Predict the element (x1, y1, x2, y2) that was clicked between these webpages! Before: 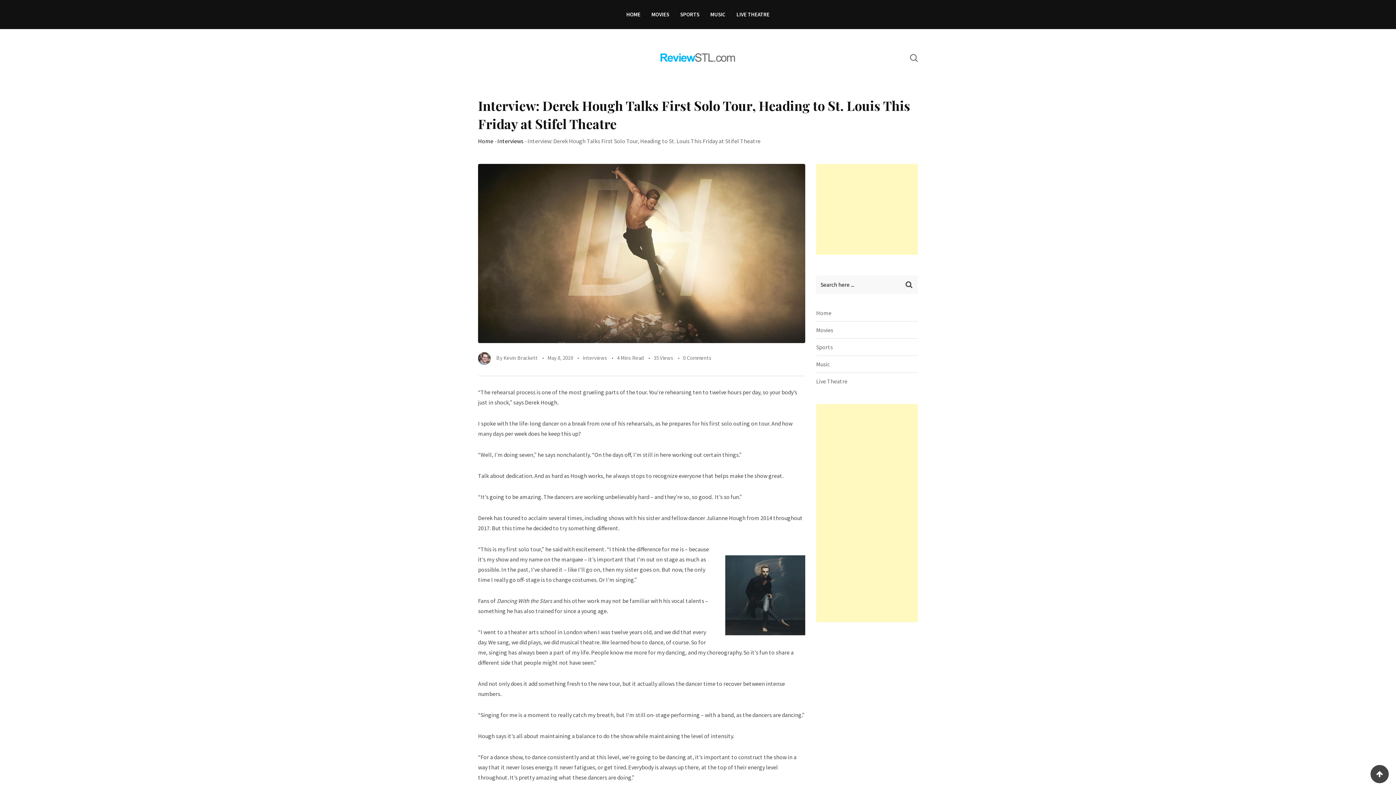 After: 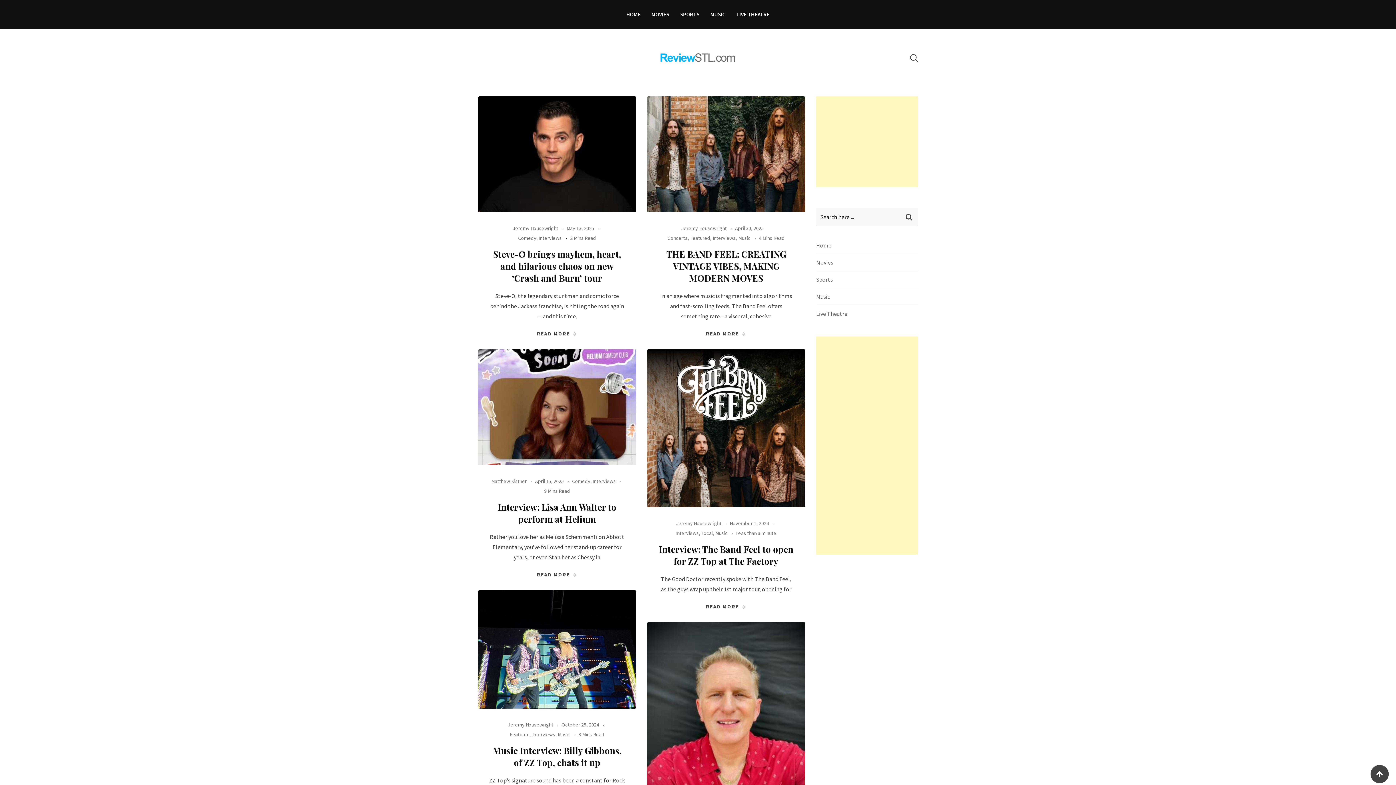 Action: label: Interviews bbox: (497, 137, 523, 144)